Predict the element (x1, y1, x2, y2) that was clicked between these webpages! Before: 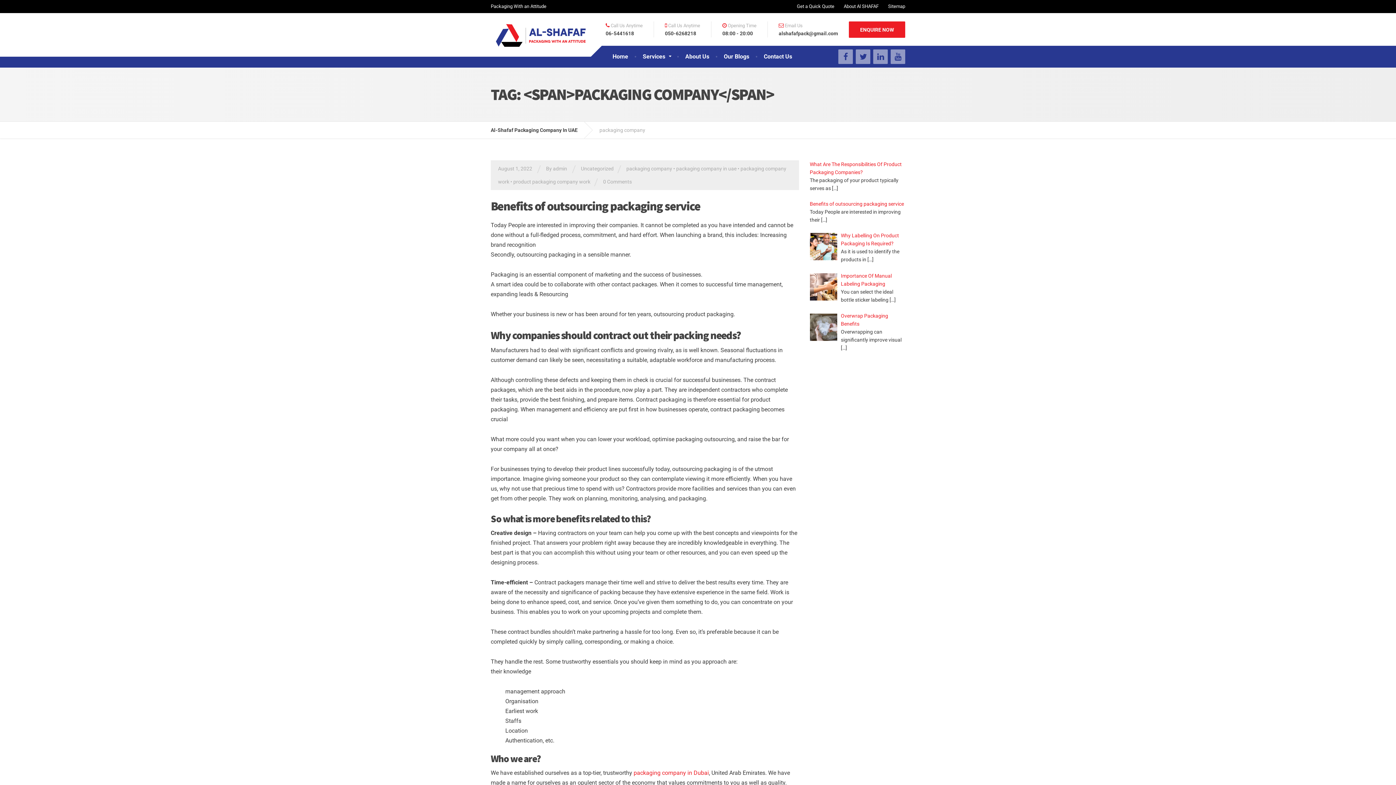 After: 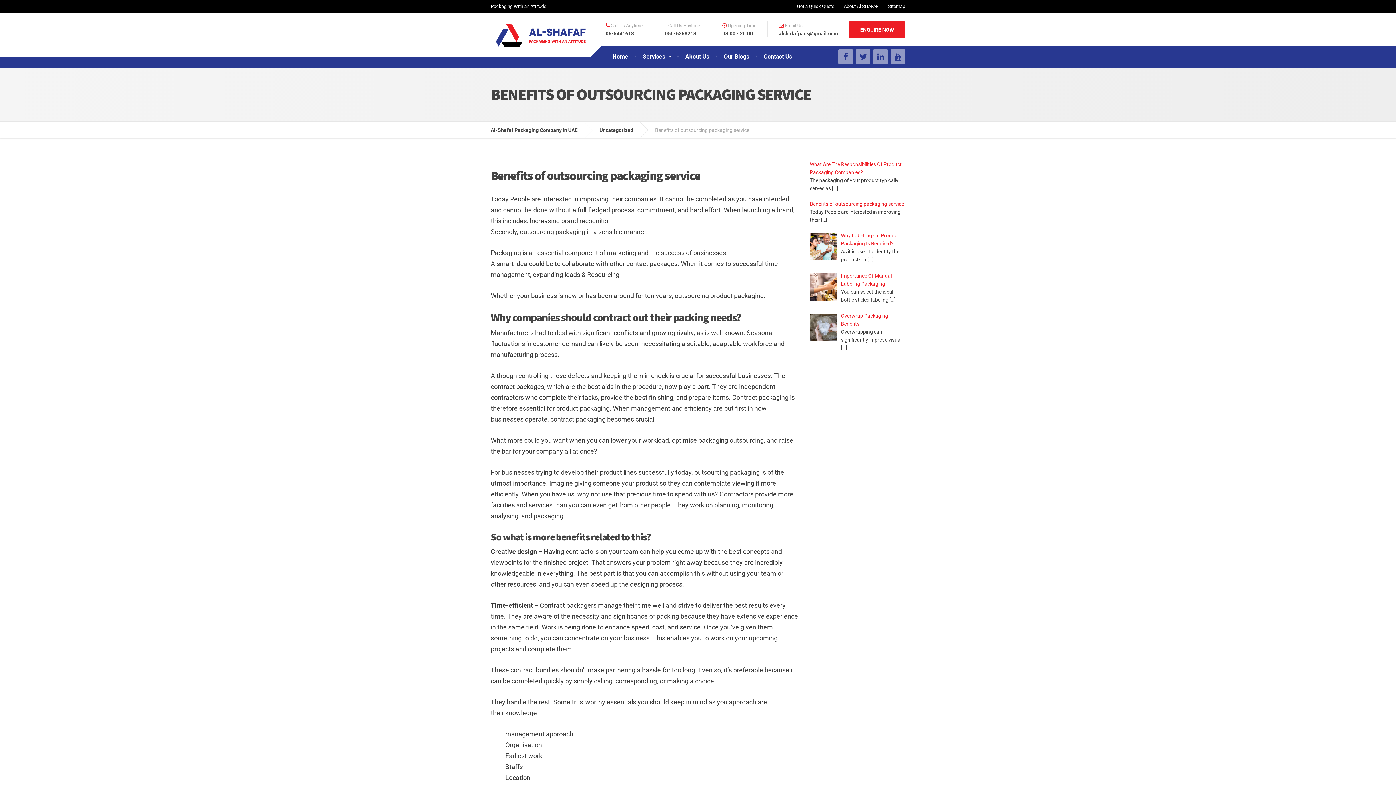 Action: label: Benefits of outsourcing packaging service bbox: (810, 201, 904, 206)